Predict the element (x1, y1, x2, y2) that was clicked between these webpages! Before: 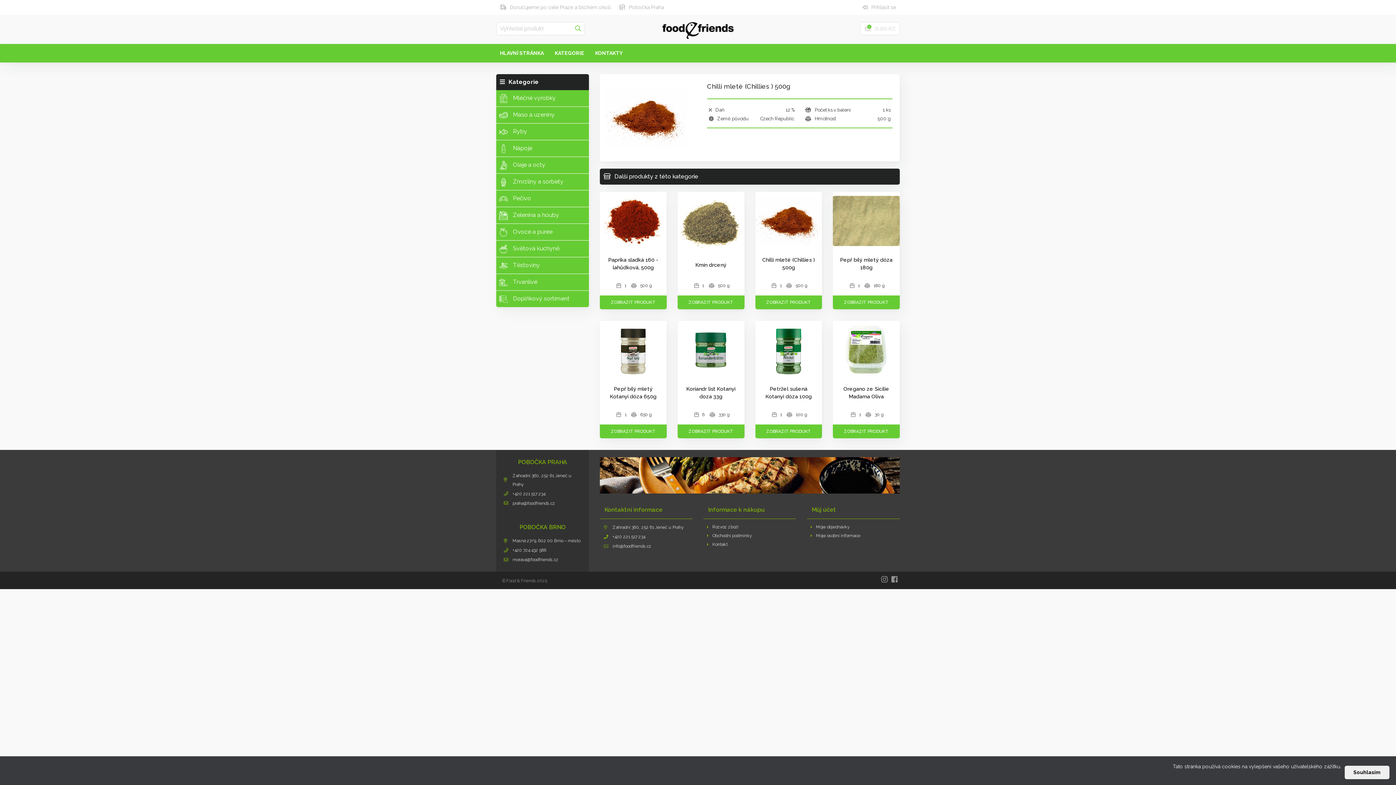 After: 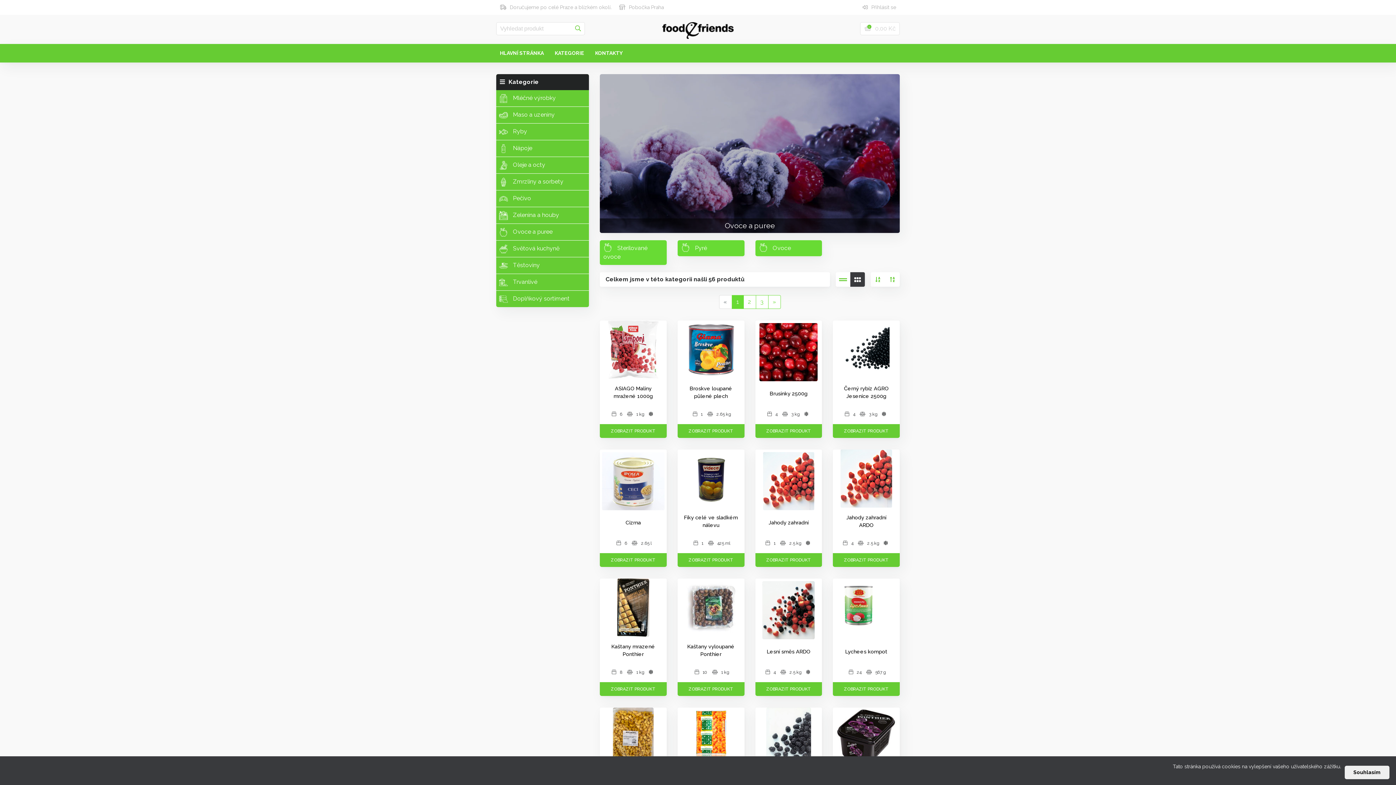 Action: label:  Ovoce a puree bbox: (496, 224, 589, 240)